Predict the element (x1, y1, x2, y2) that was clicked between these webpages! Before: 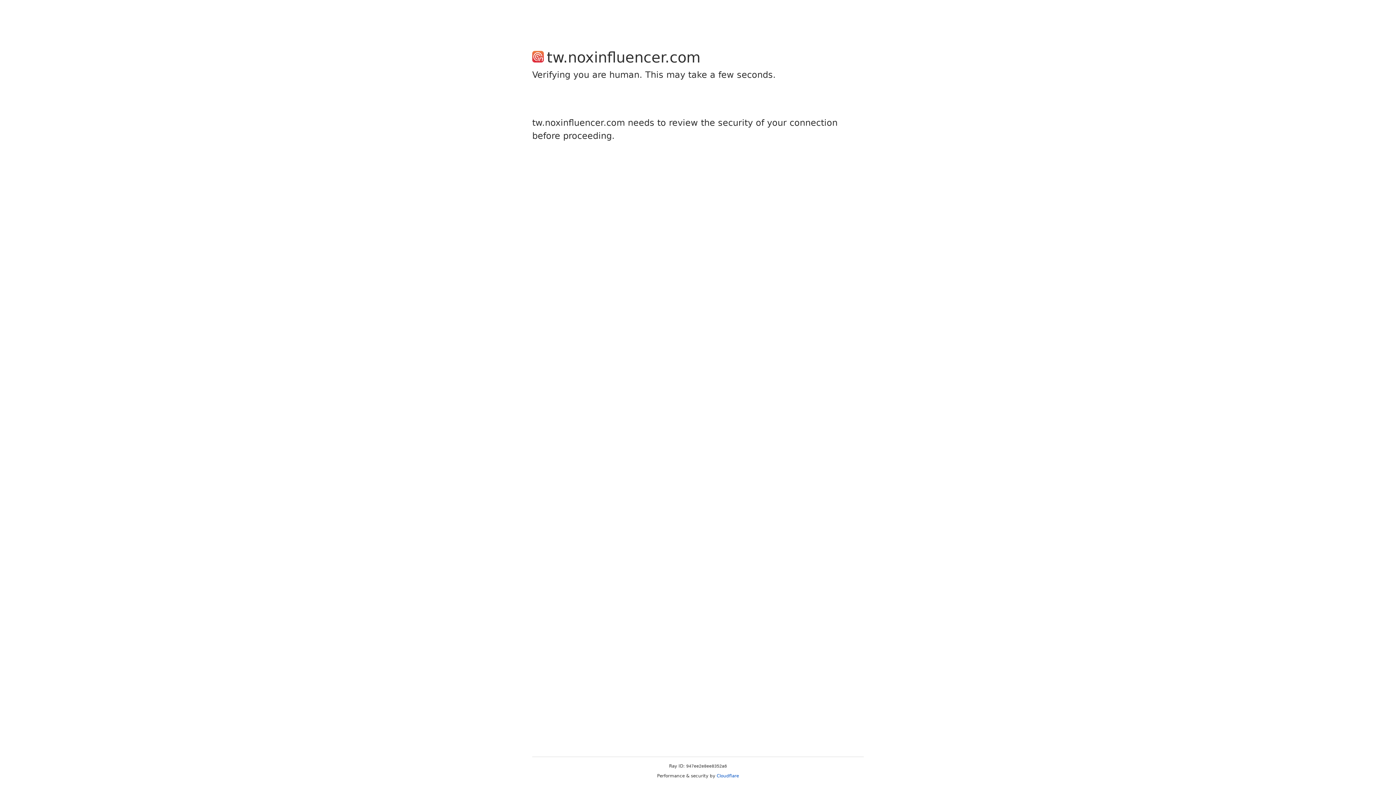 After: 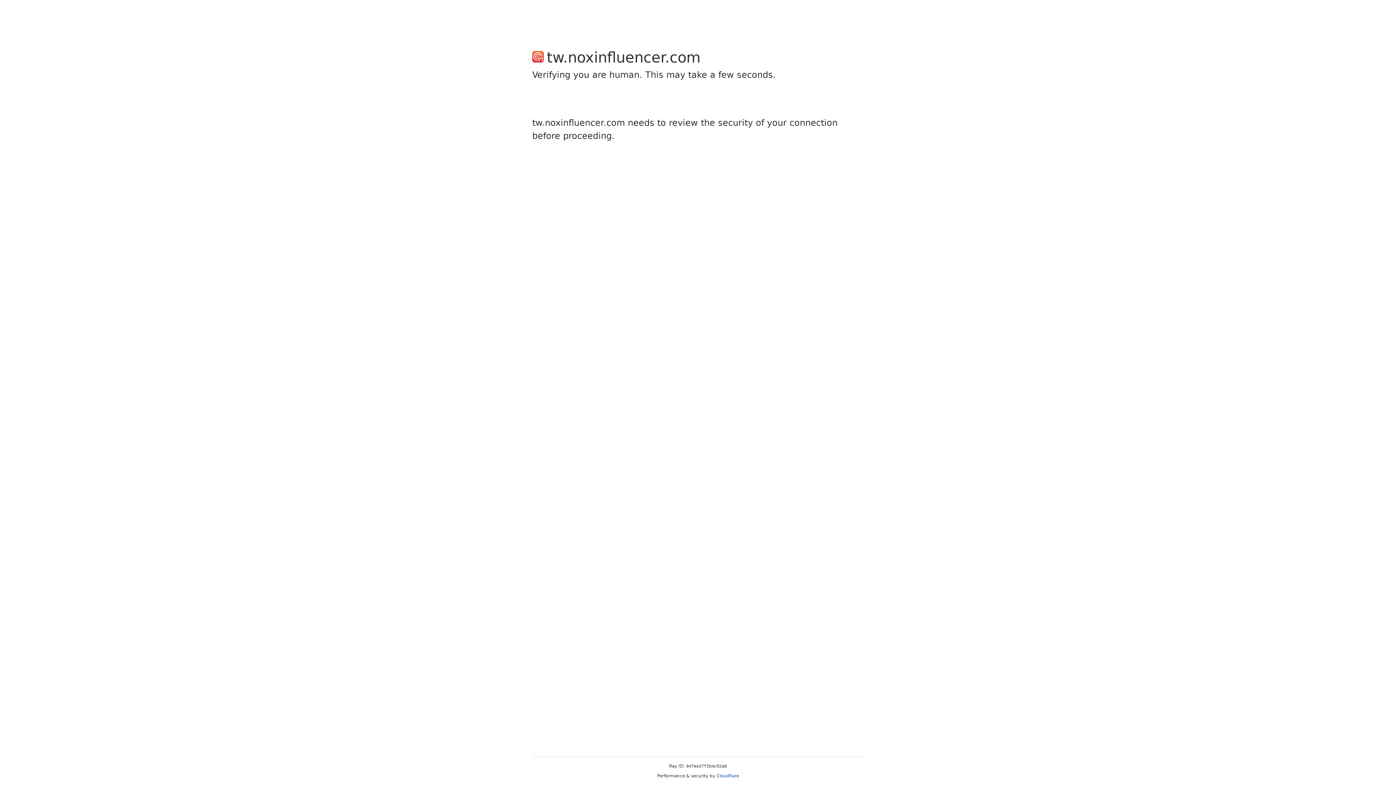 Action: bbox: (716, 773, 739, 778) label: Cloudflare